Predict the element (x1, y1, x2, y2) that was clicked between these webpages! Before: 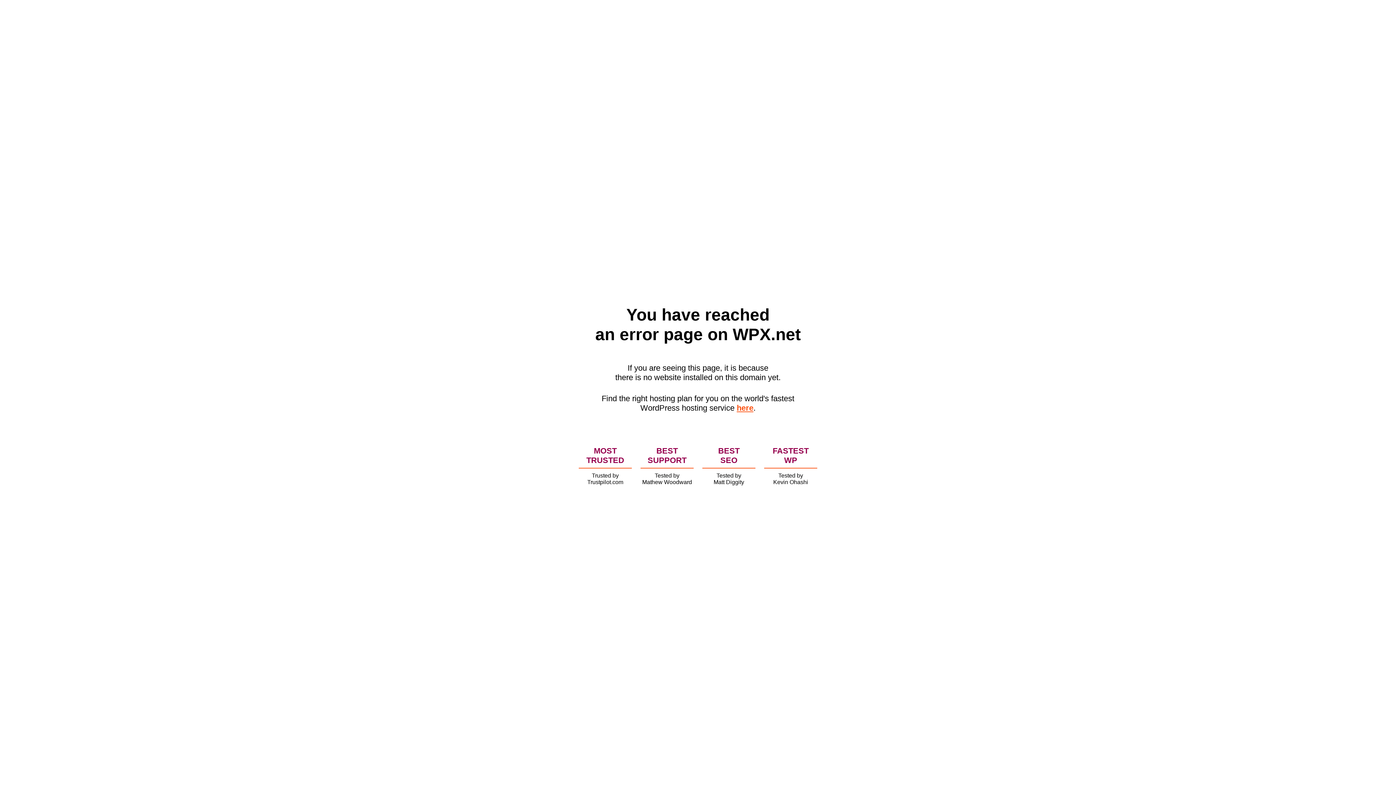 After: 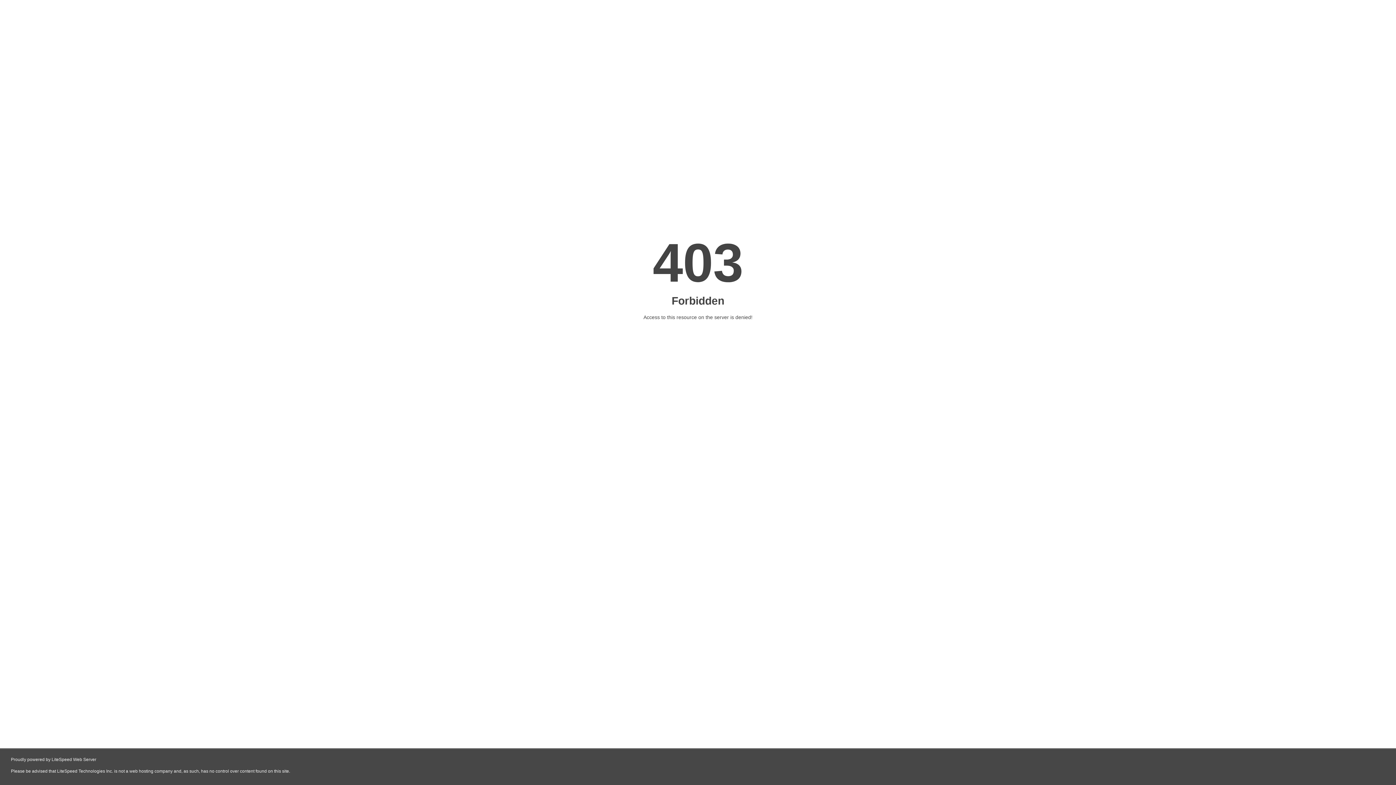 Action: label: here bbox: (736, 403, 753, 412)